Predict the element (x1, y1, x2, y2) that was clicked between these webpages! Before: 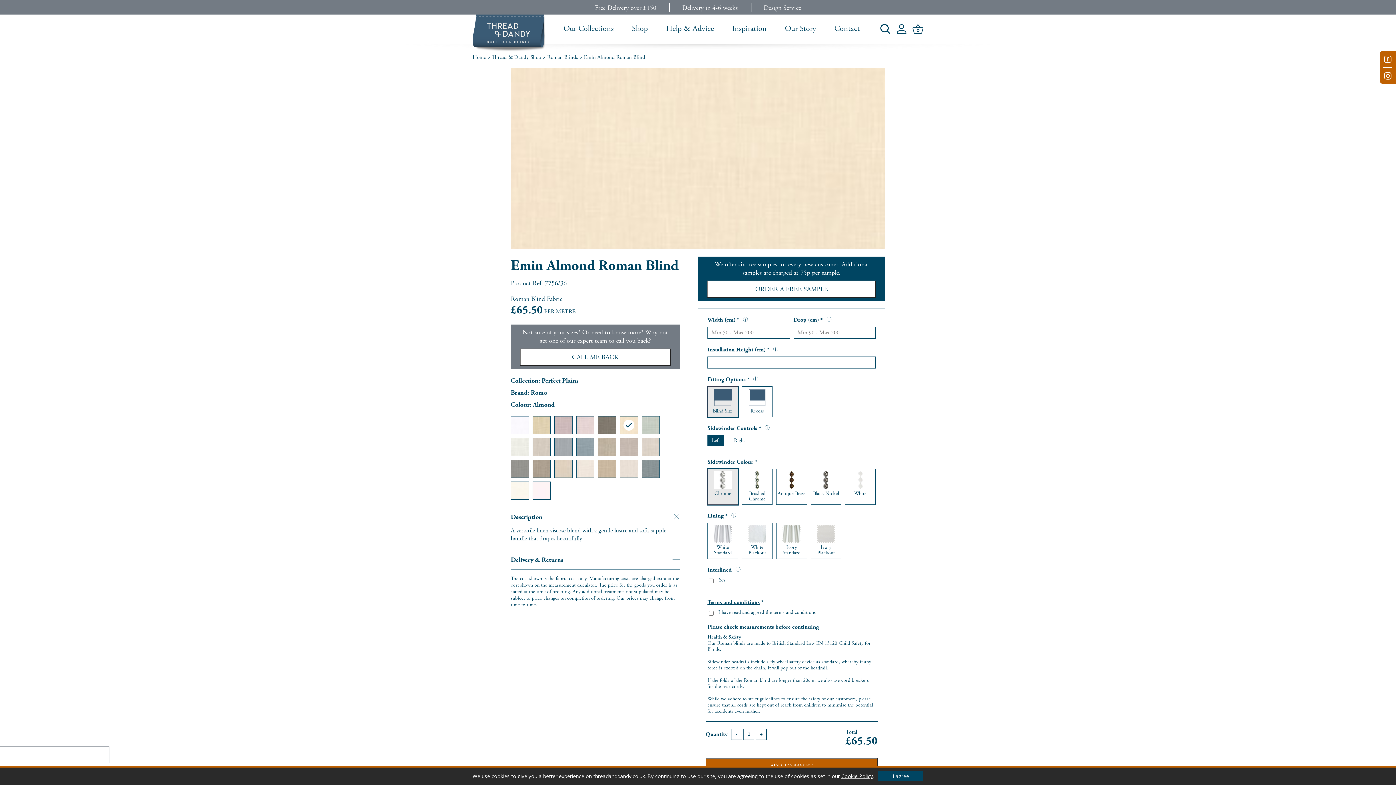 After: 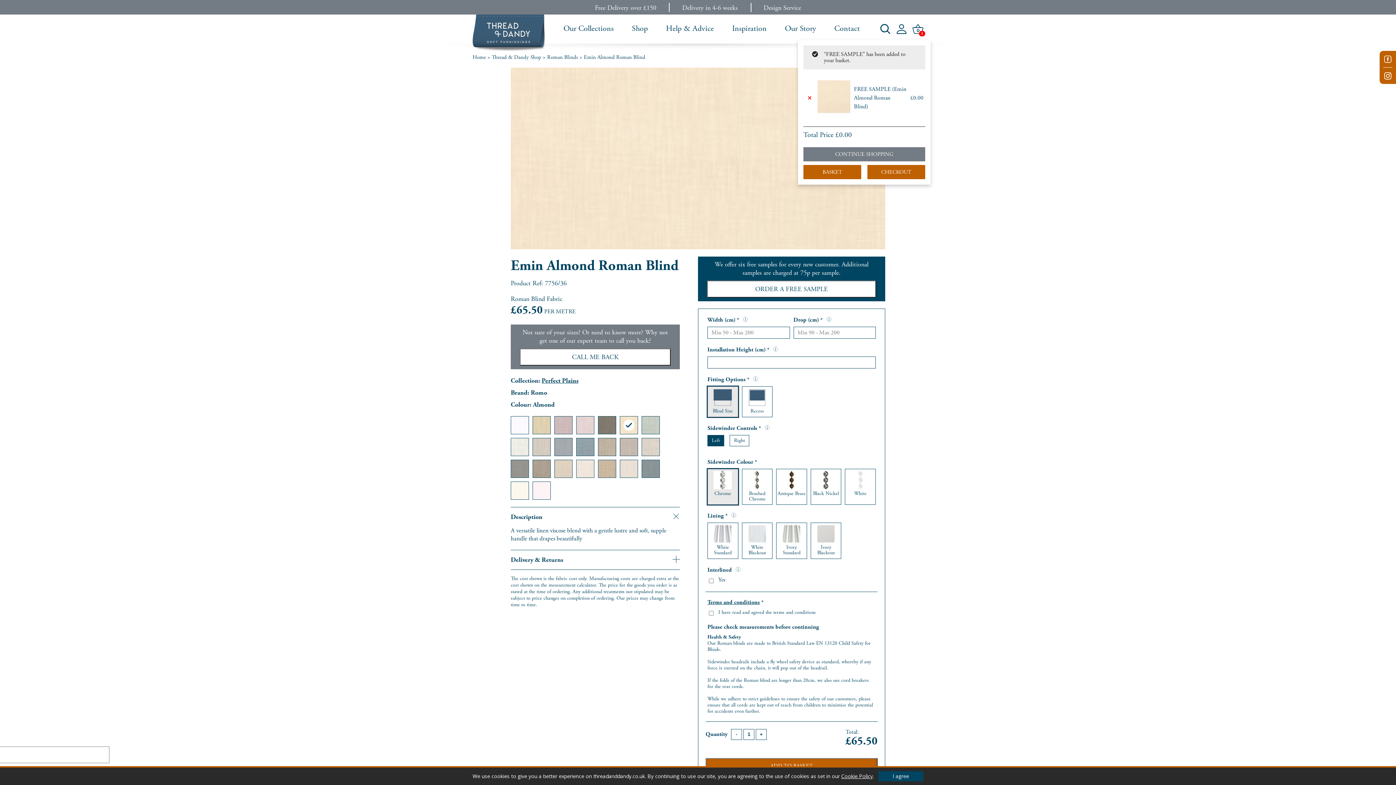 Action: bbox: (707, 280, 876, 297) label: ORDER A FREE SAMPLE